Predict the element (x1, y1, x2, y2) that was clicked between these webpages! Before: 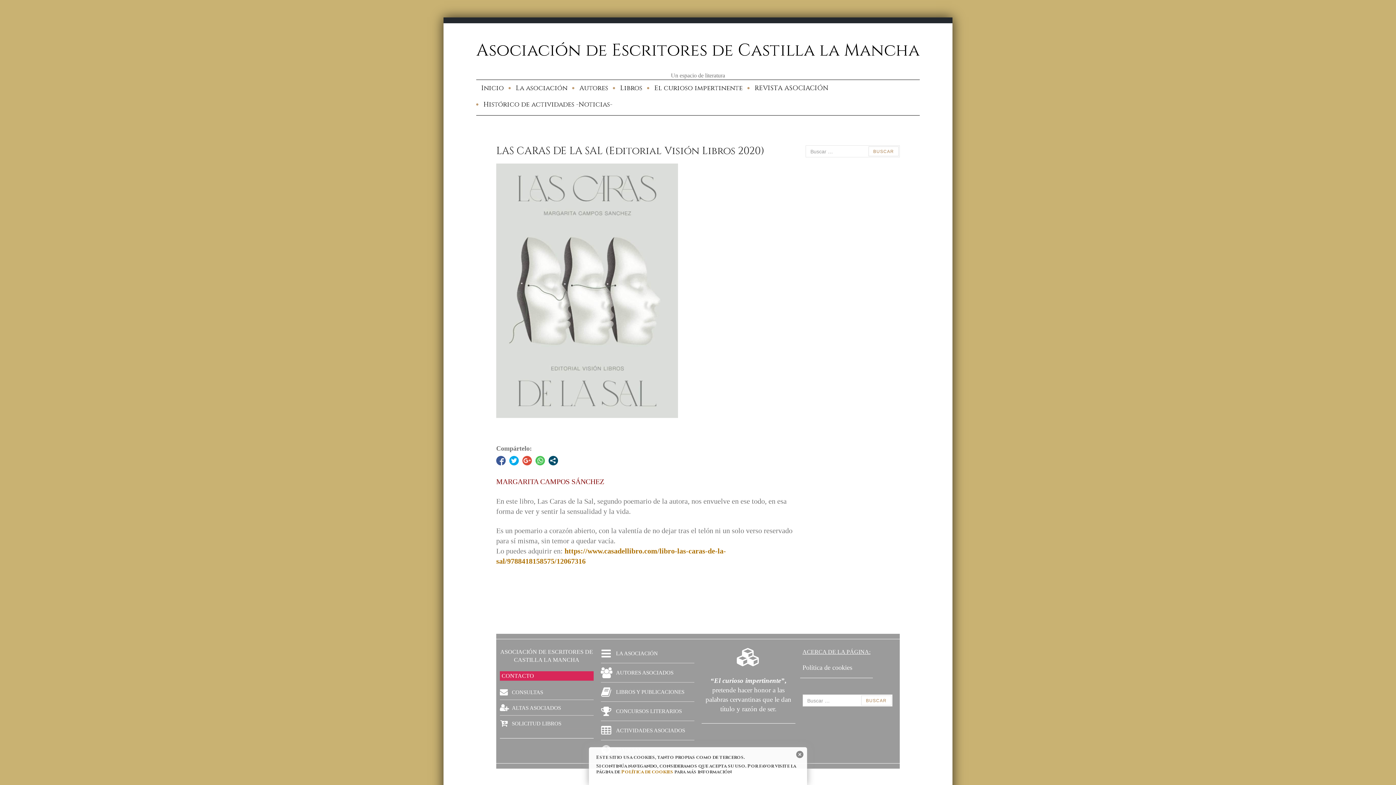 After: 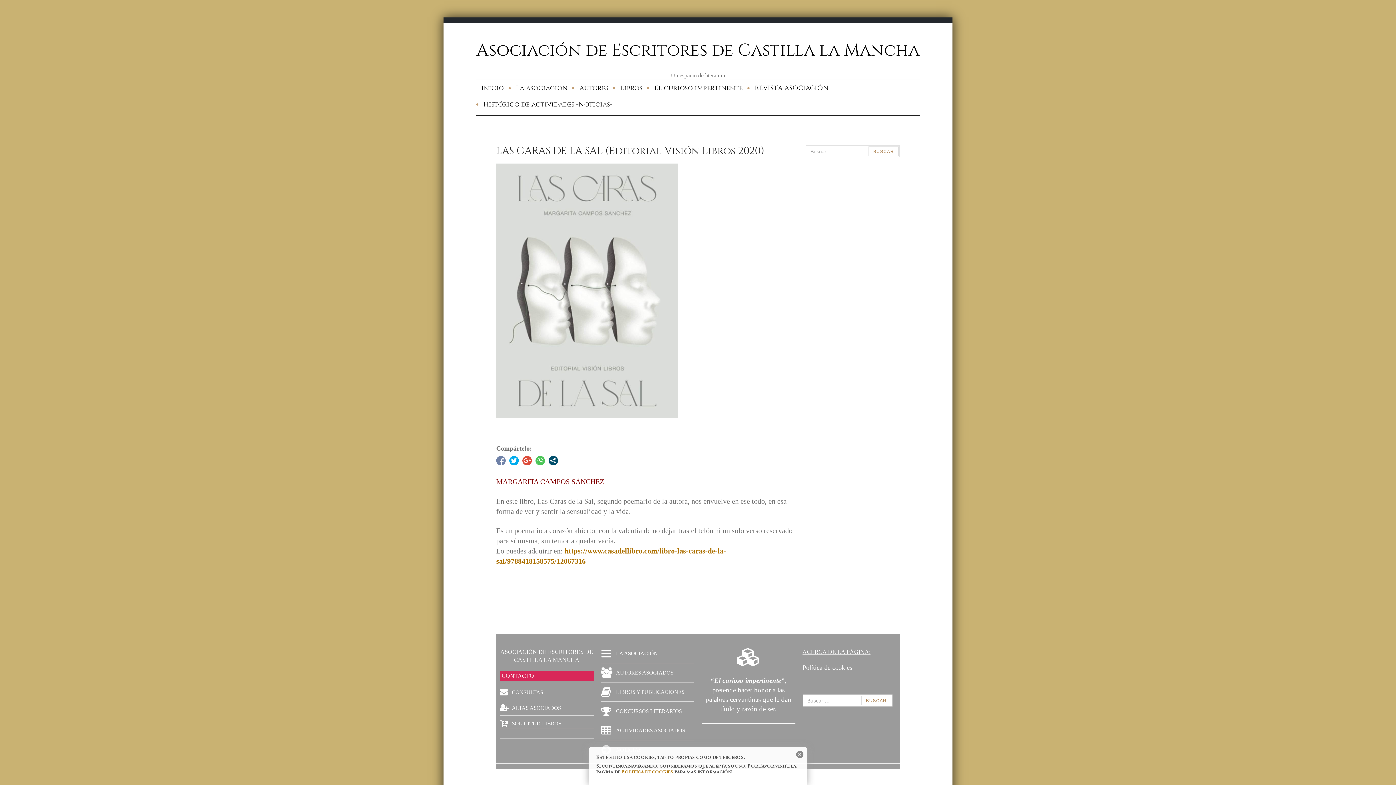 Action: bbox: (496, 456, 505, 465)